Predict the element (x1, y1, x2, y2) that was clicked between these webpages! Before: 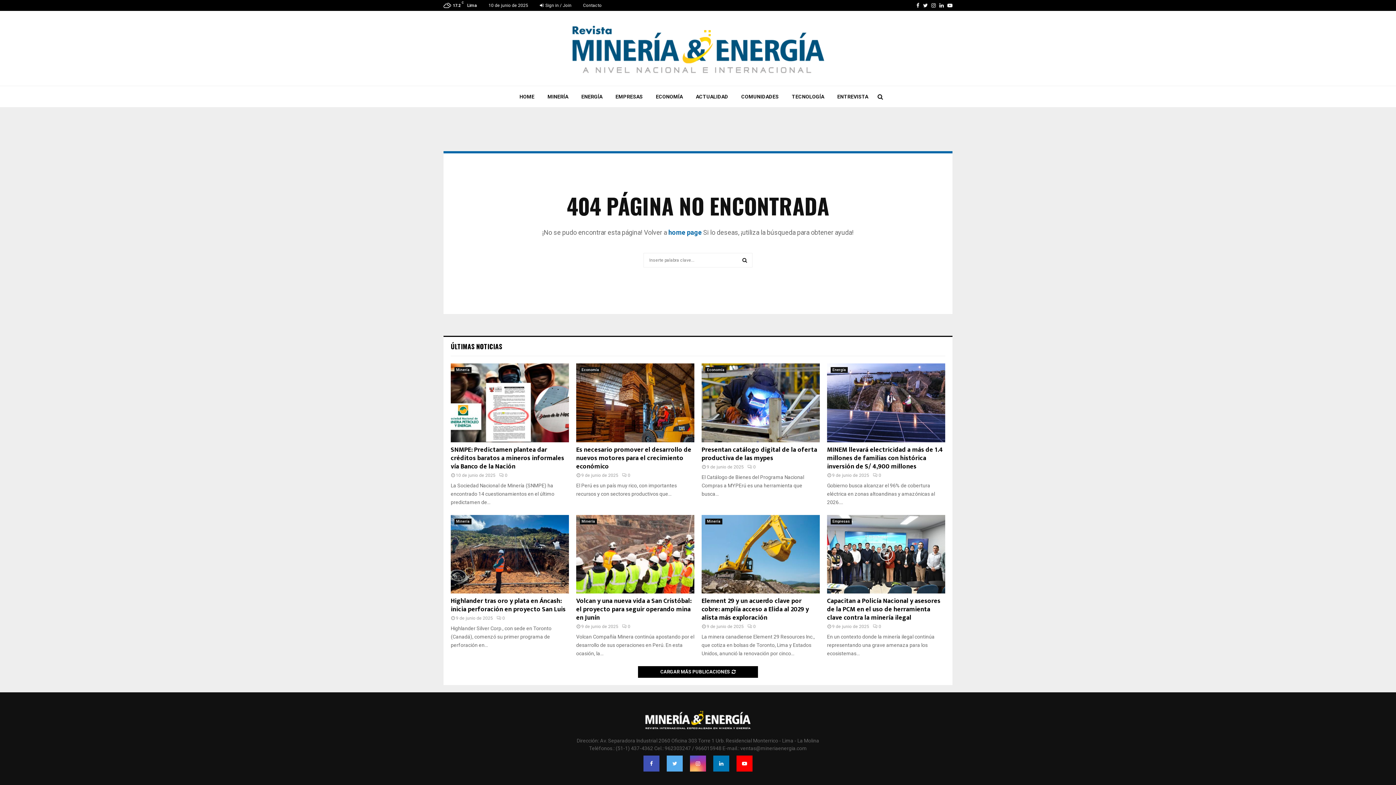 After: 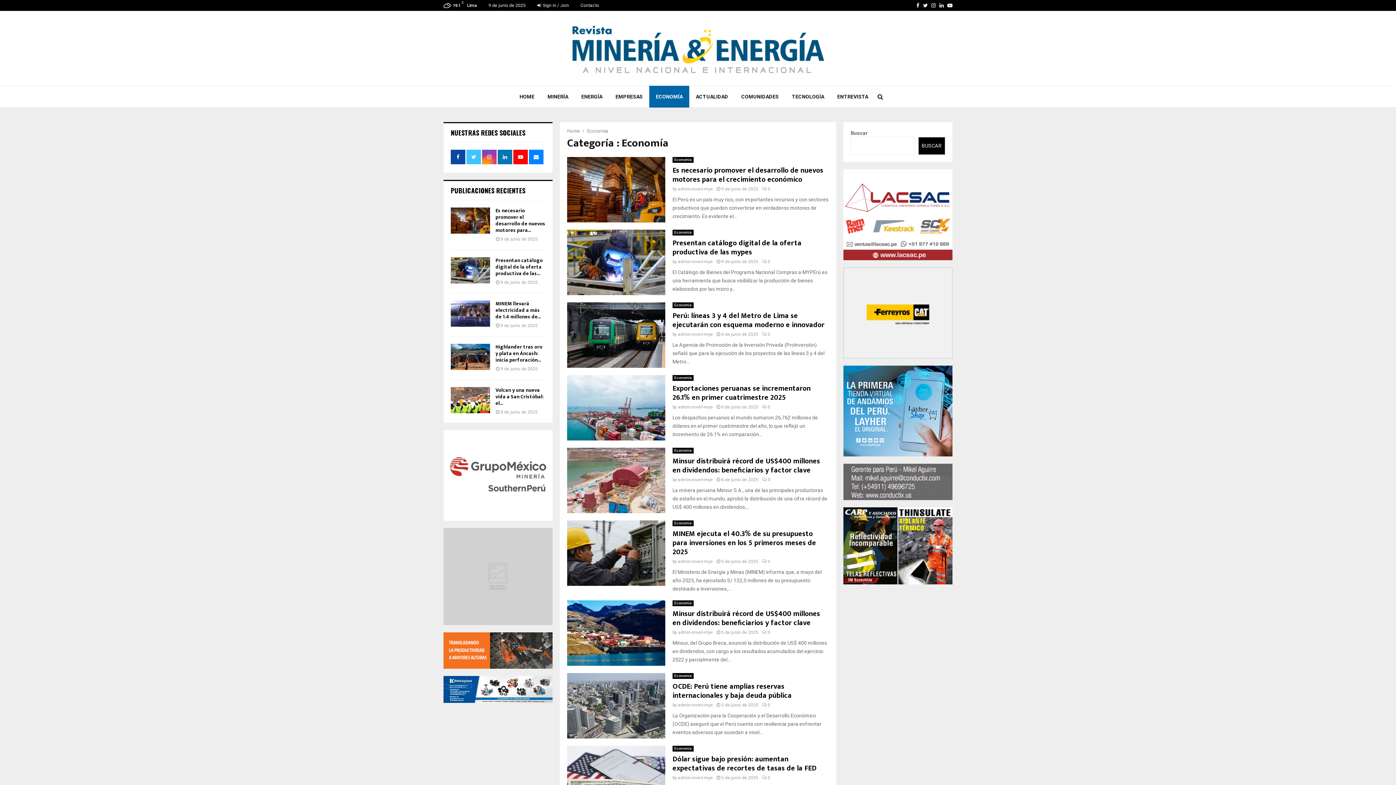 Action: label: Economía bbox: (580, 367, 601, 373)